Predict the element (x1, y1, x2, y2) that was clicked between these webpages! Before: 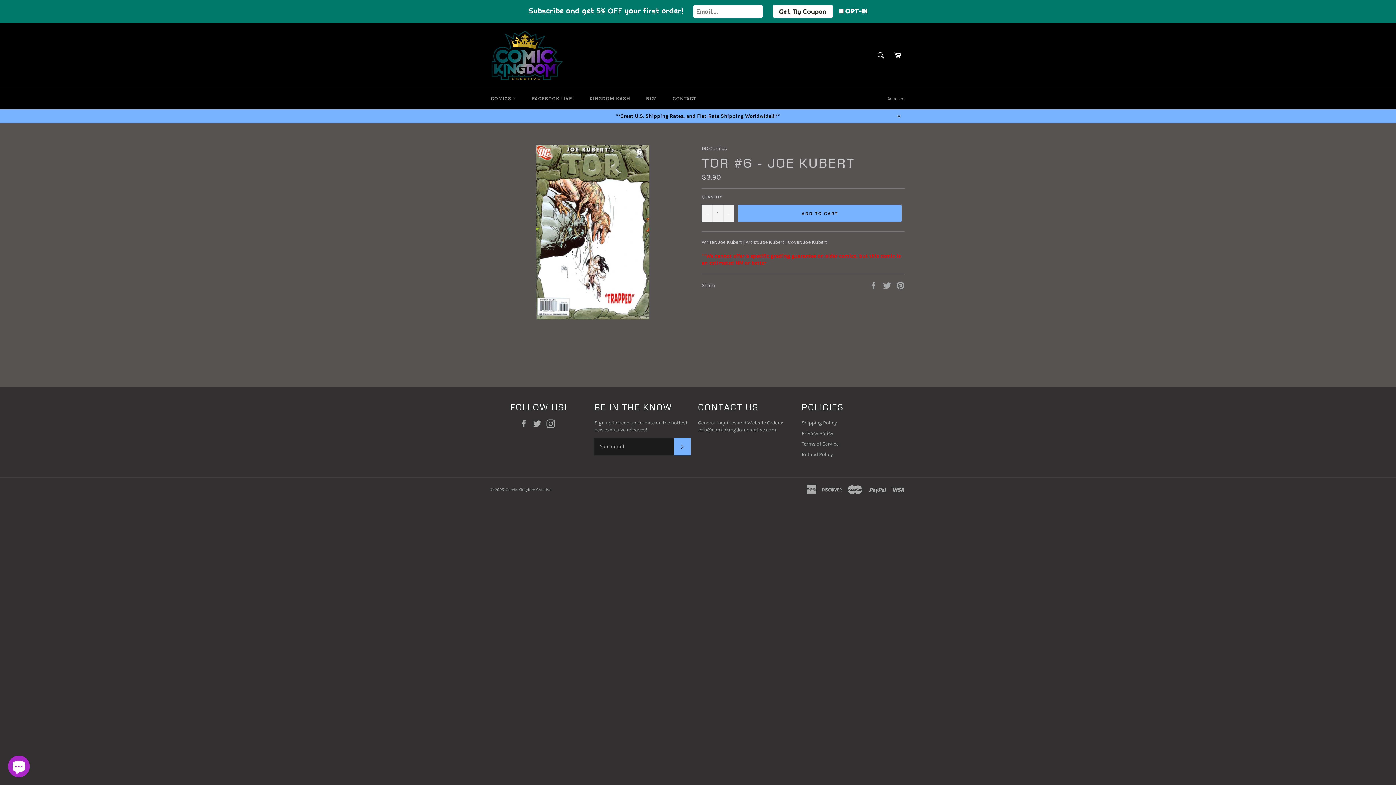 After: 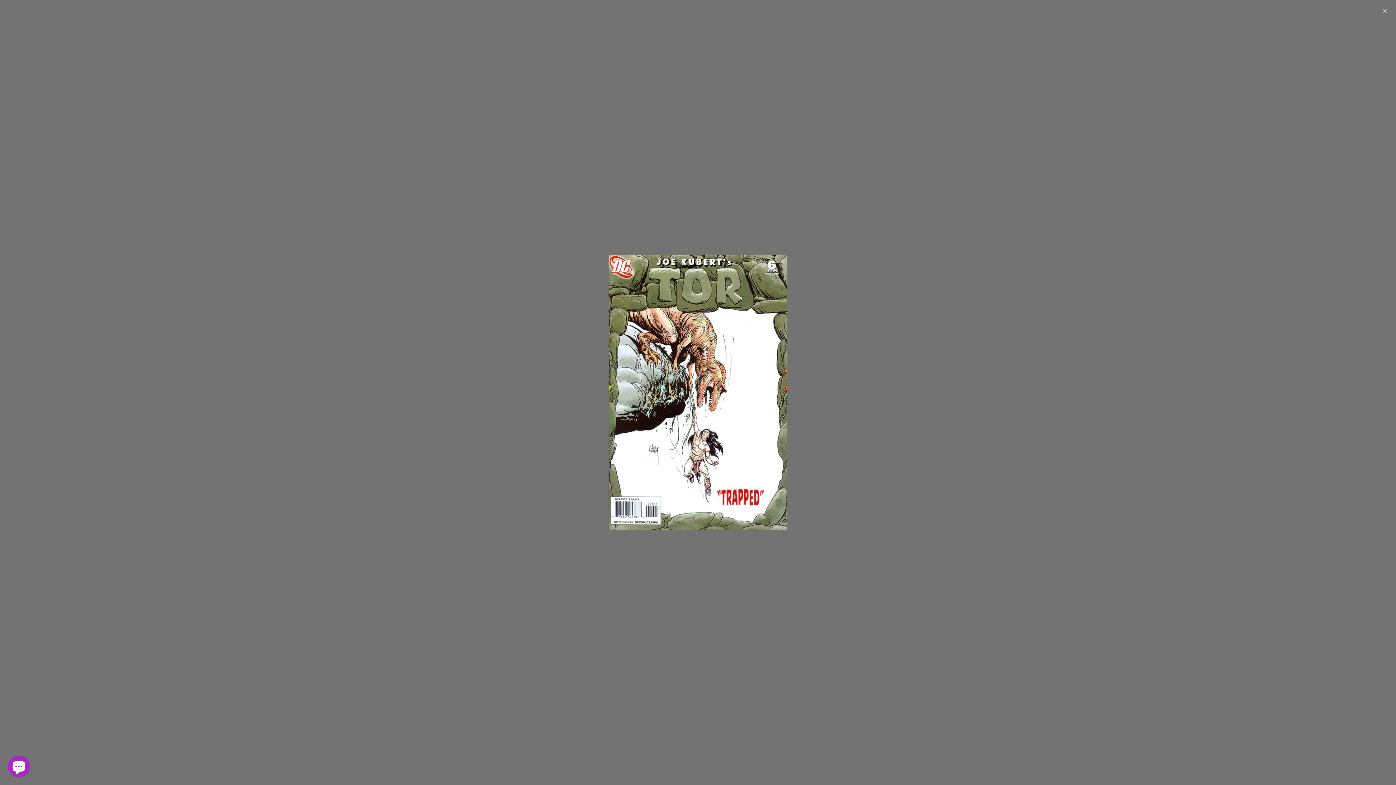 Action: bbox: (536, 314, 649, 321)